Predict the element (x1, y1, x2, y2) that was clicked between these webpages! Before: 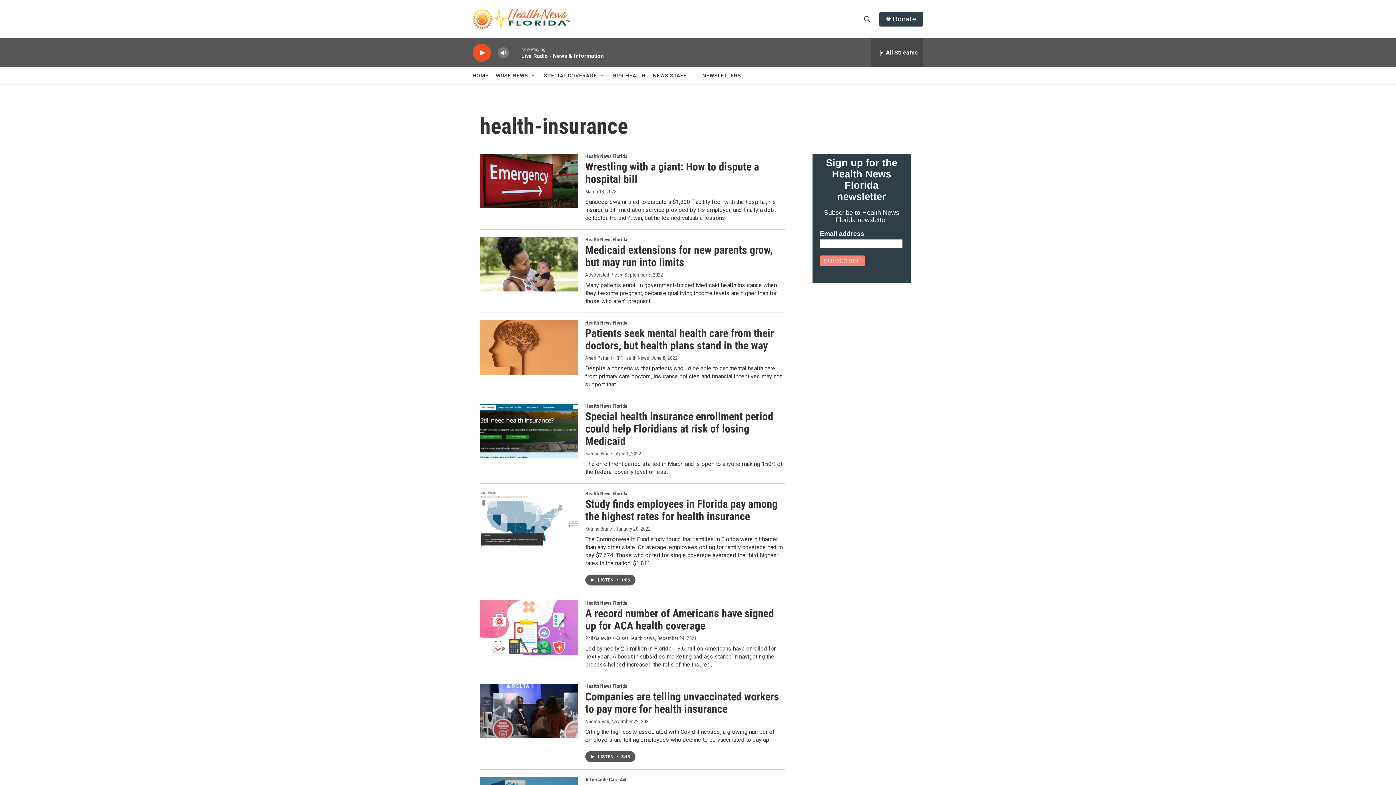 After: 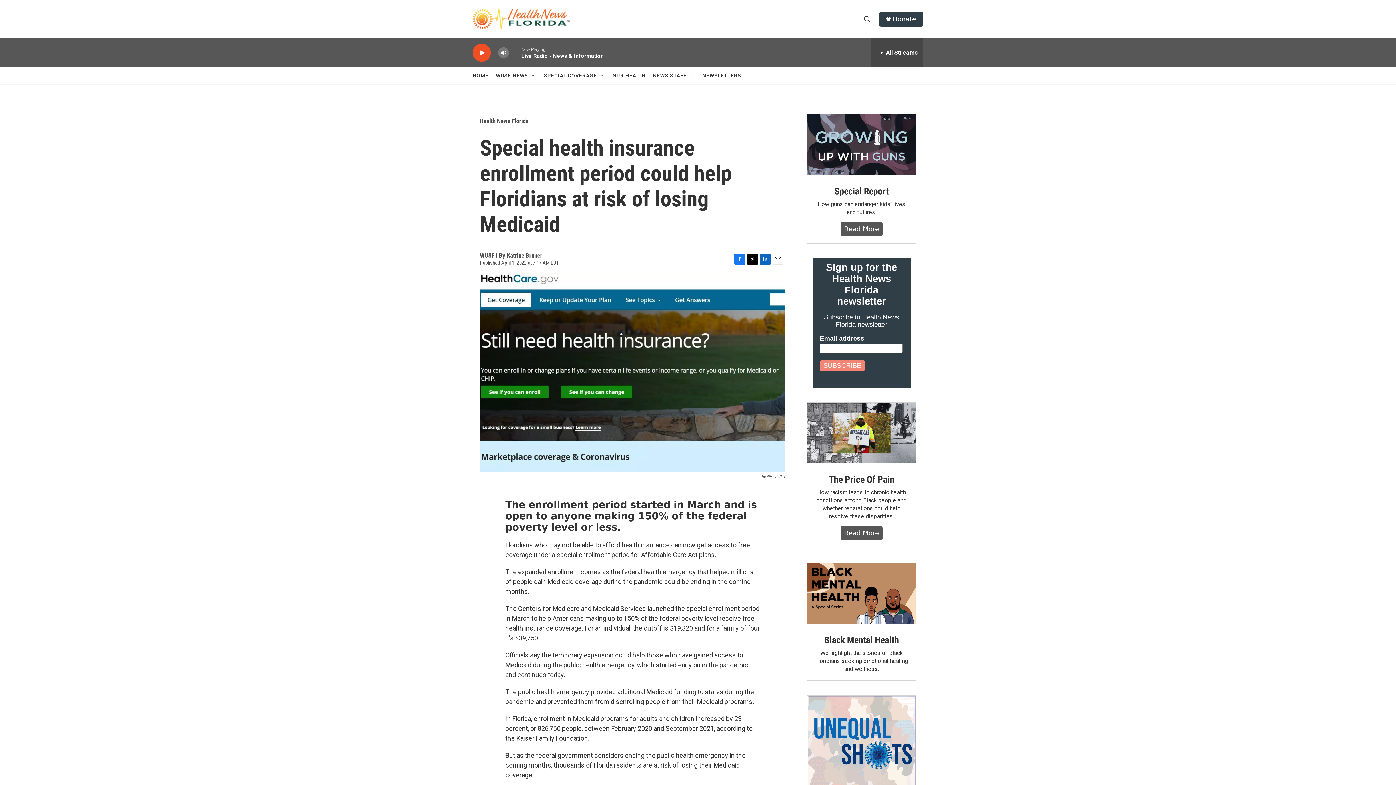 Action: label: Special health insurance enrollment period could help Floridians at risk of losing Medicaid bbox: (480, 403, 578, 458)